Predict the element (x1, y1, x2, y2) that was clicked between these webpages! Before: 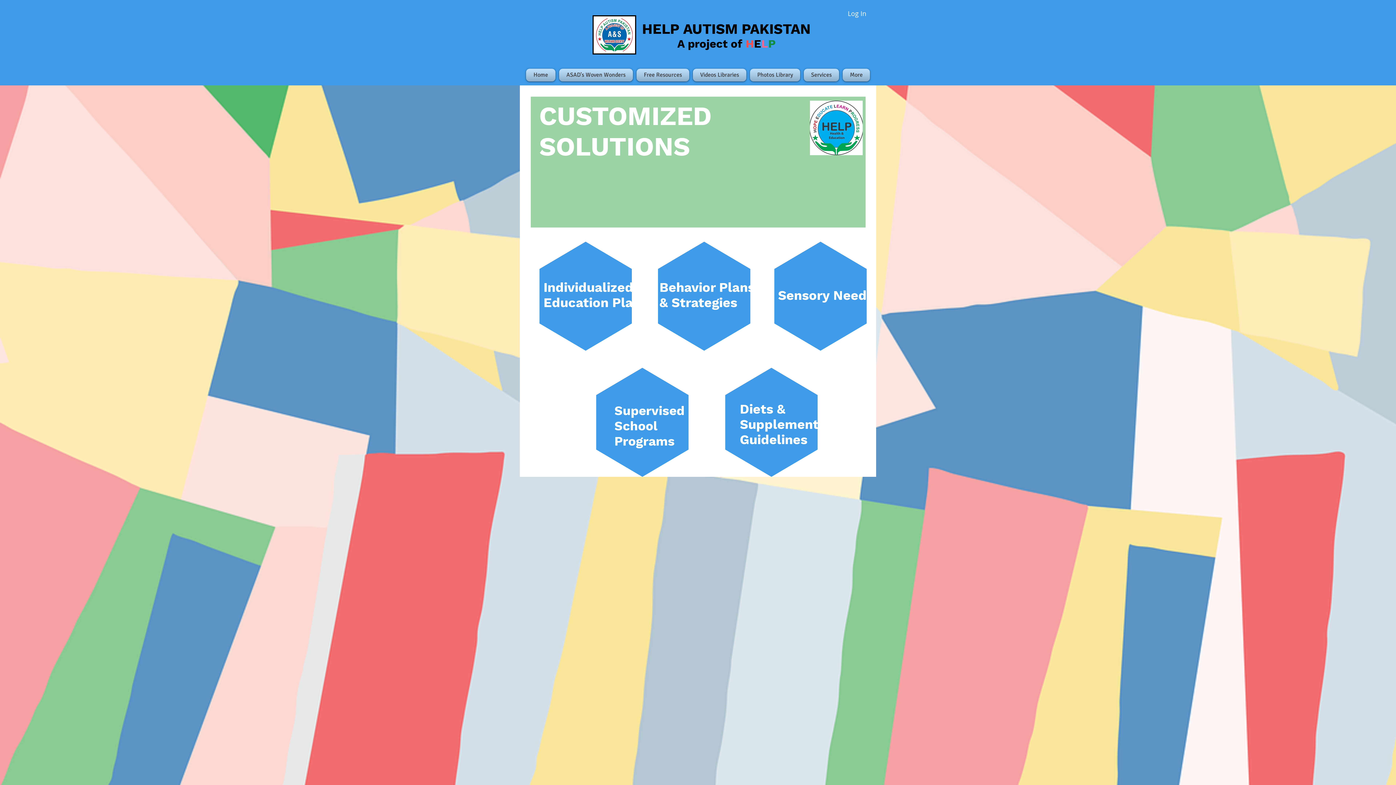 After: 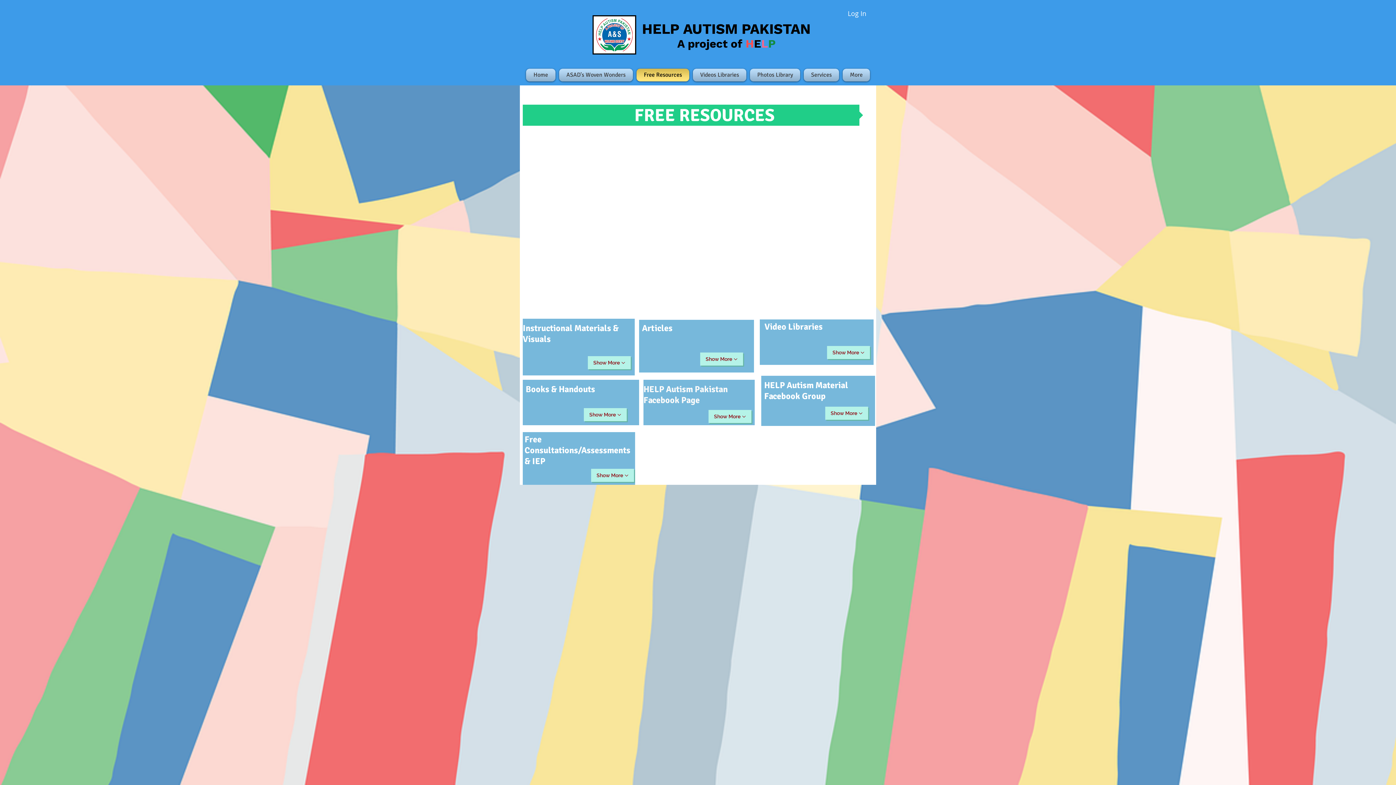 Action: bbox: (634, 68, 691, 81) label: Free Resources